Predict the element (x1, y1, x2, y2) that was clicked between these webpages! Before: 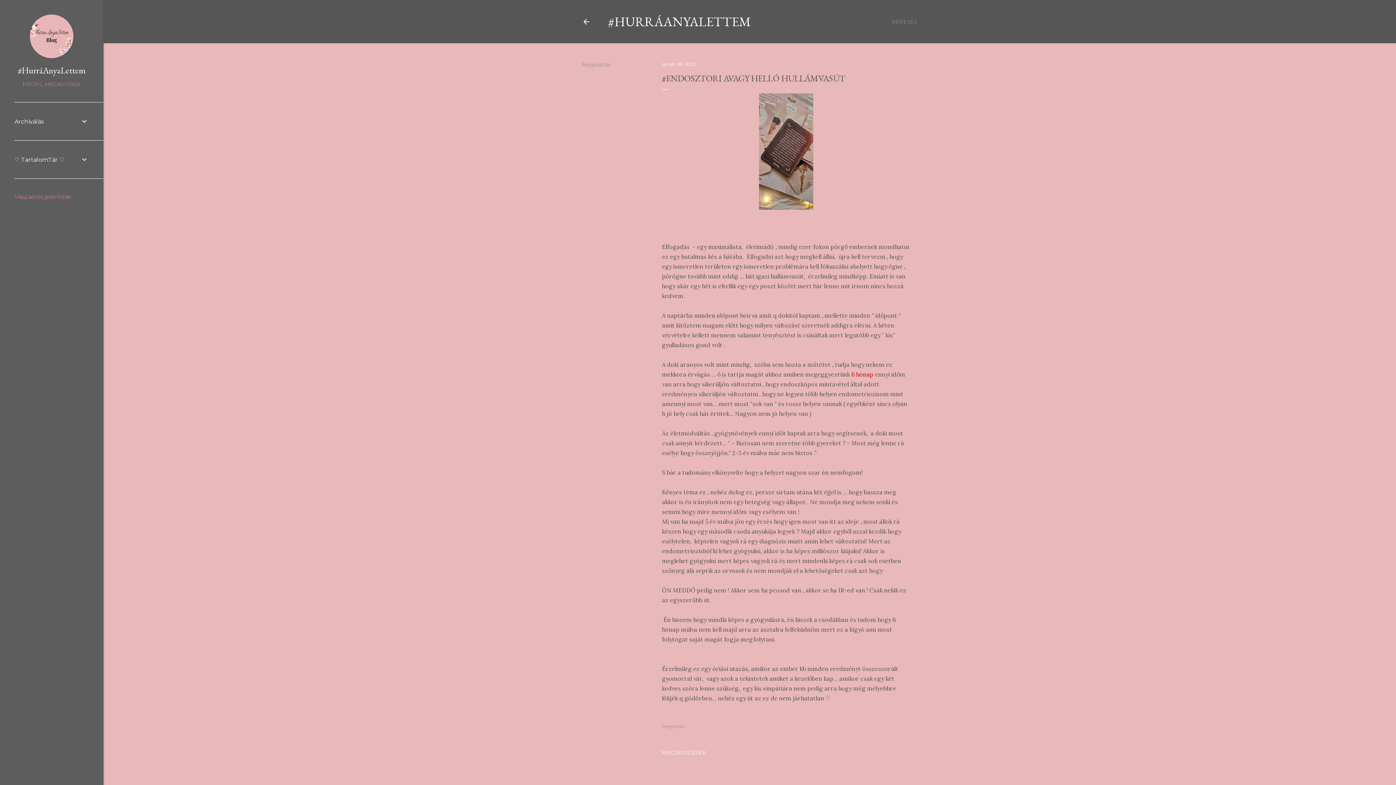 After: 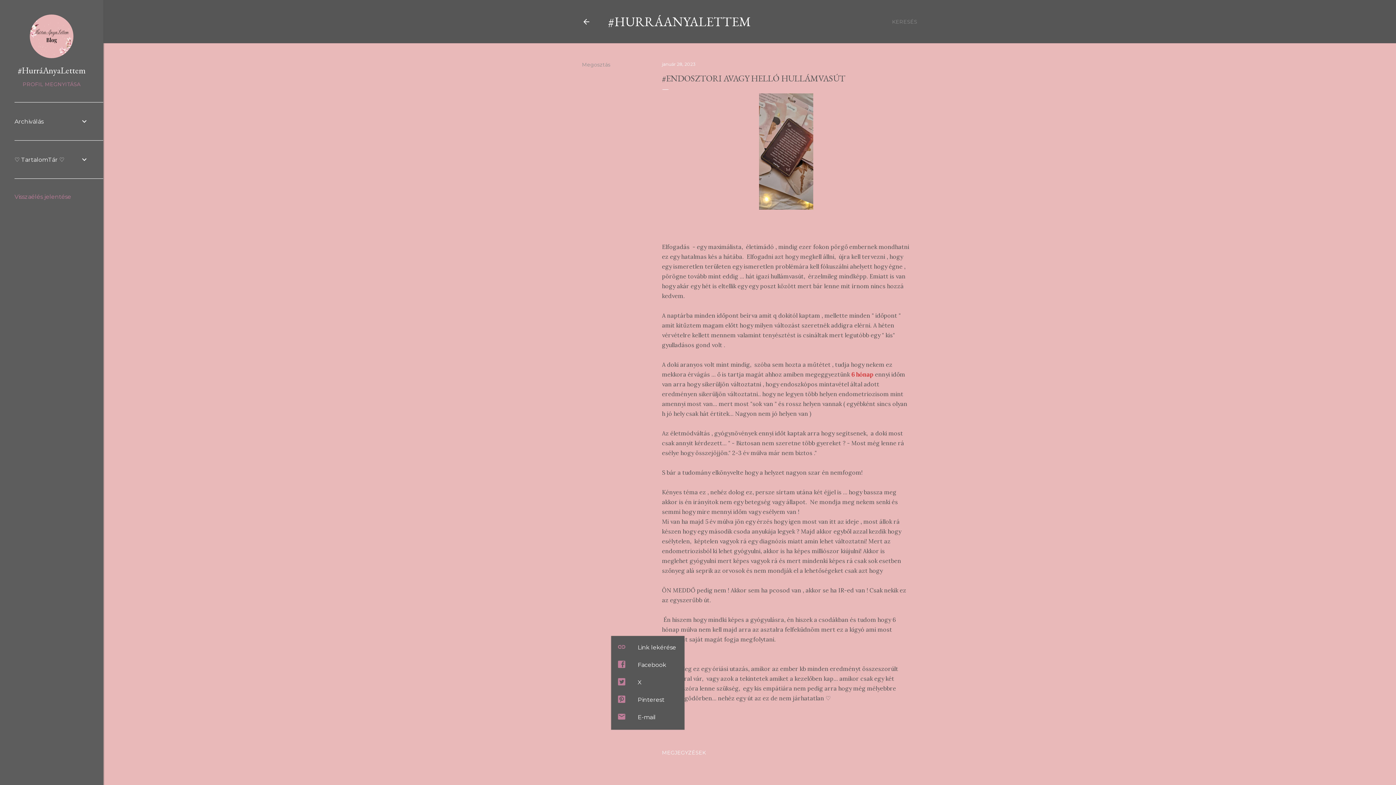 Action: bbox: (662, 724, 684, 729) label: Megosztás